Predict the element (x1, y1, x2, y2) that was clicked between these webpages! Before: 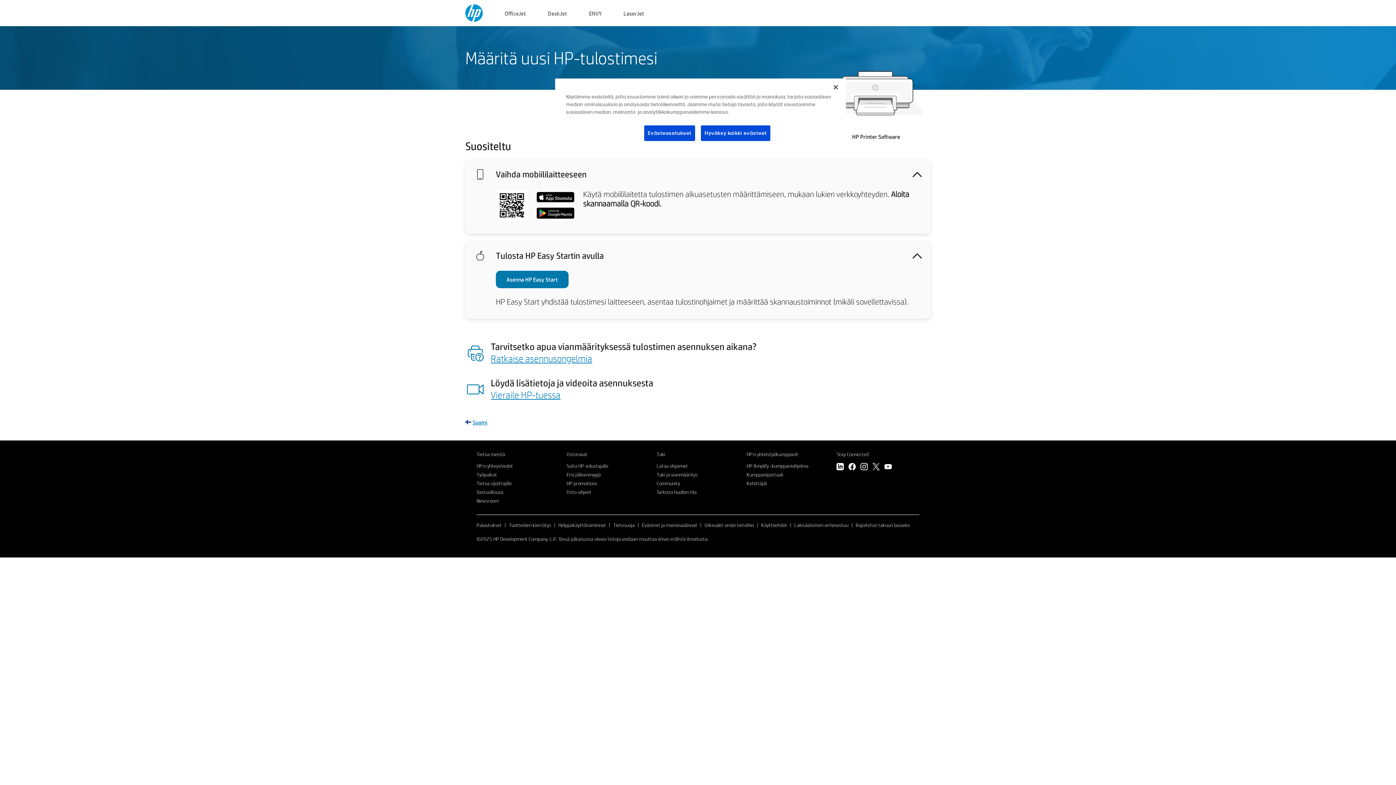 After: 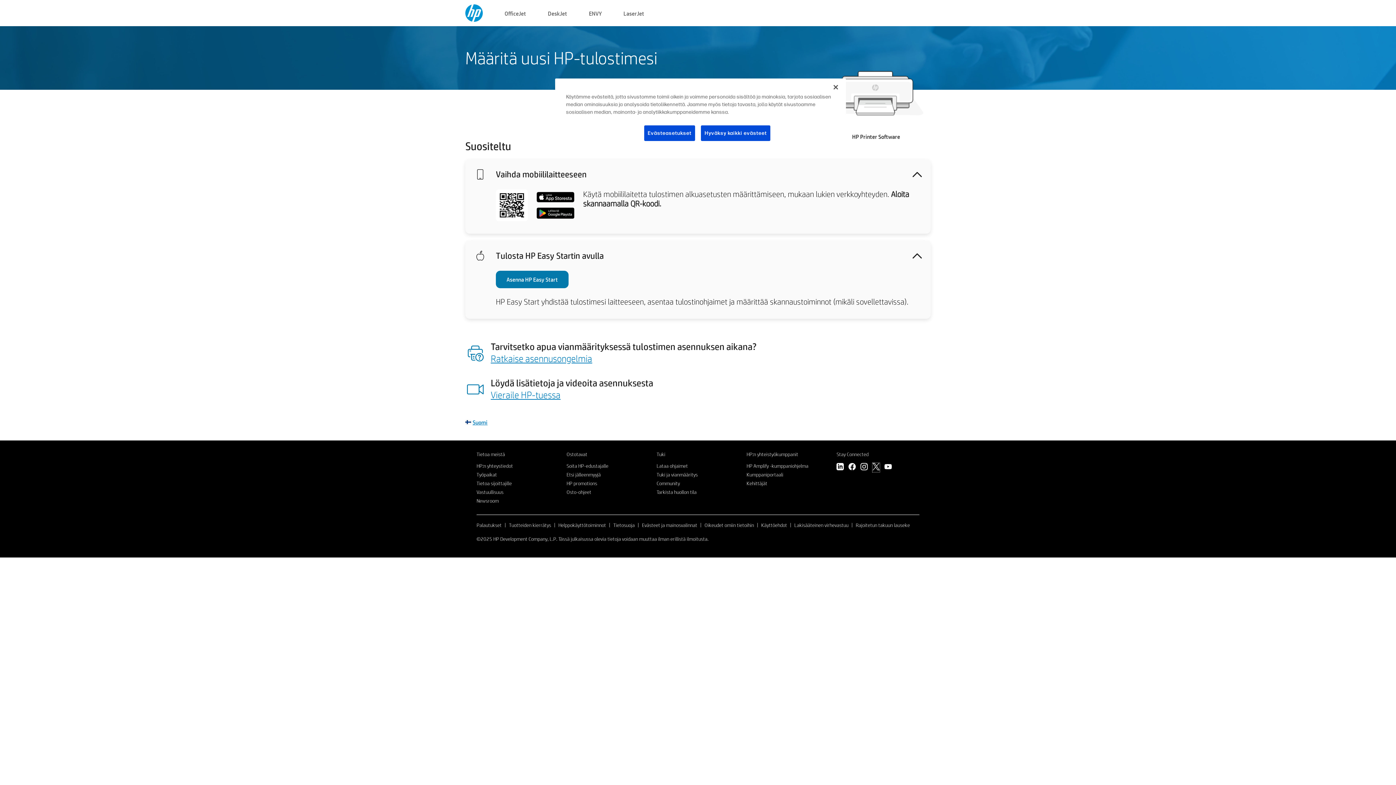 Action: bbox: (872, 463, 880, 472)